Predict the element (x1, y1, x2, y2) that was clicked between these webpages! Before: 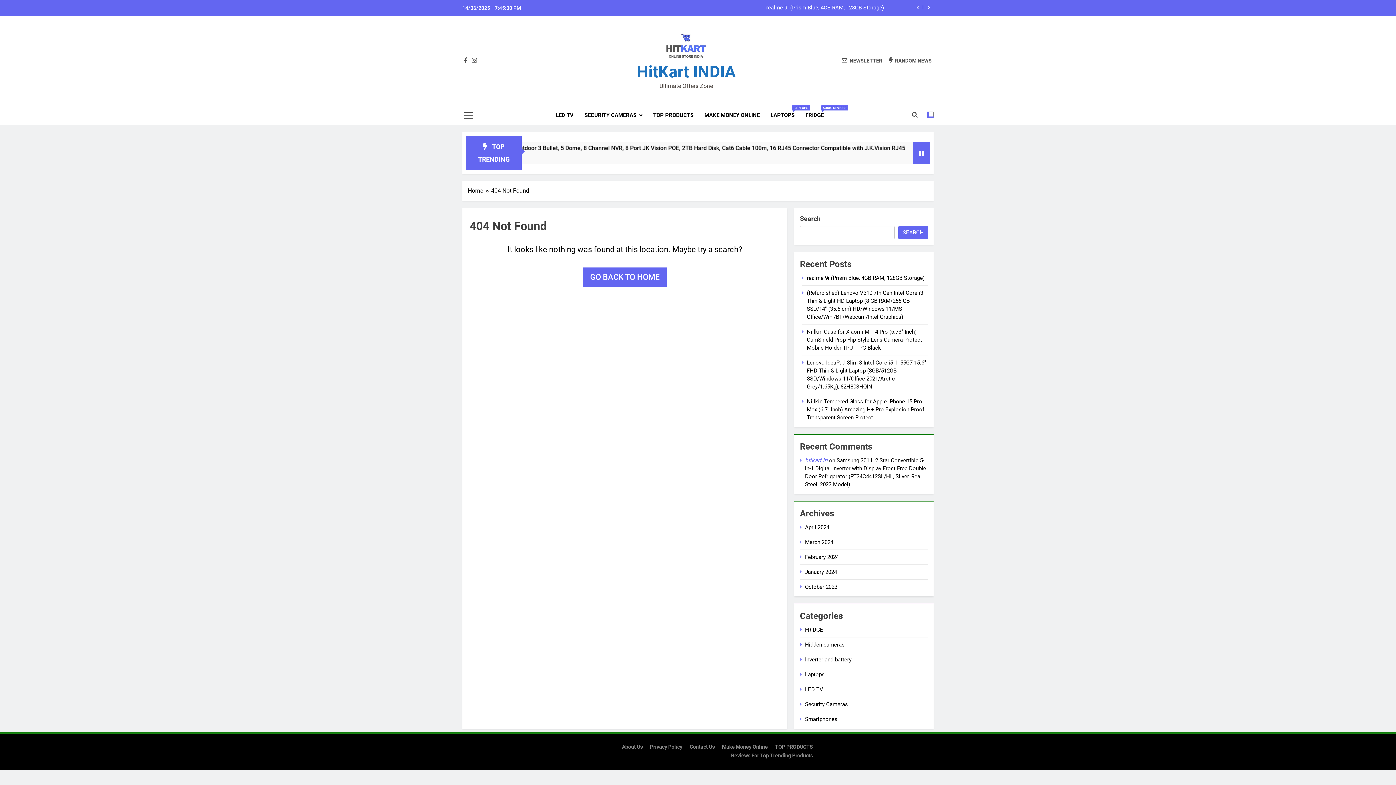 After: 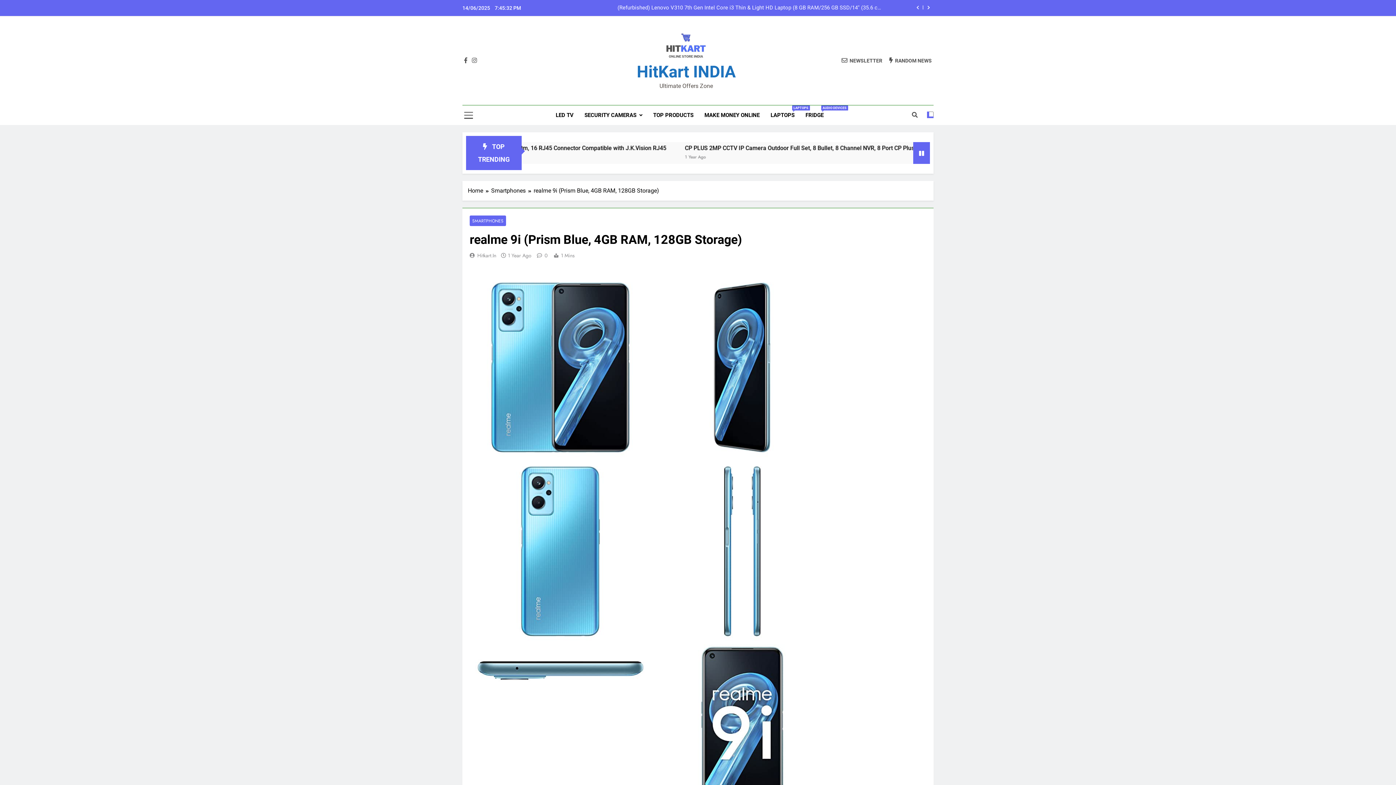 Action: bbox: (807, 274, 924, 281) label: realme 9i (Prism Blue, 4GB RAM, 128GB Storage)